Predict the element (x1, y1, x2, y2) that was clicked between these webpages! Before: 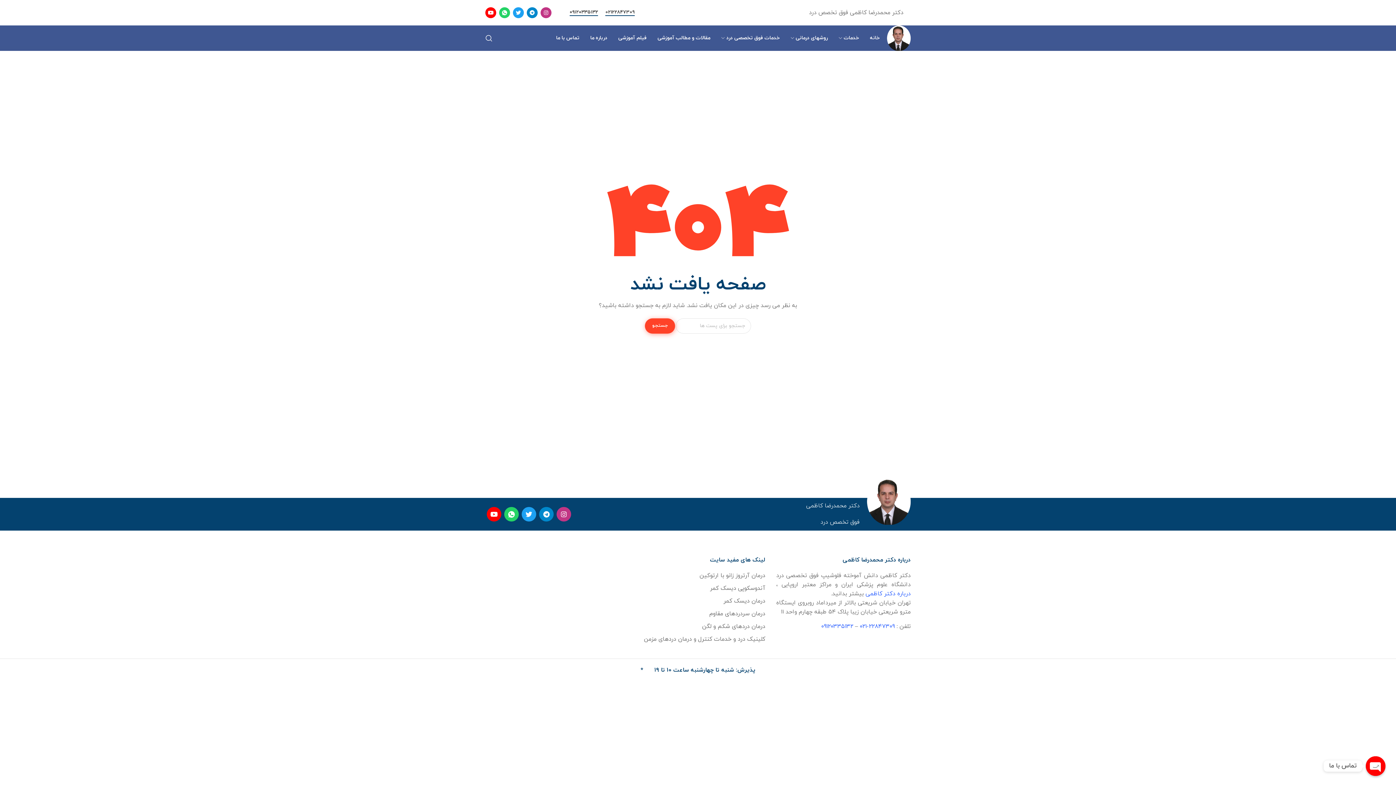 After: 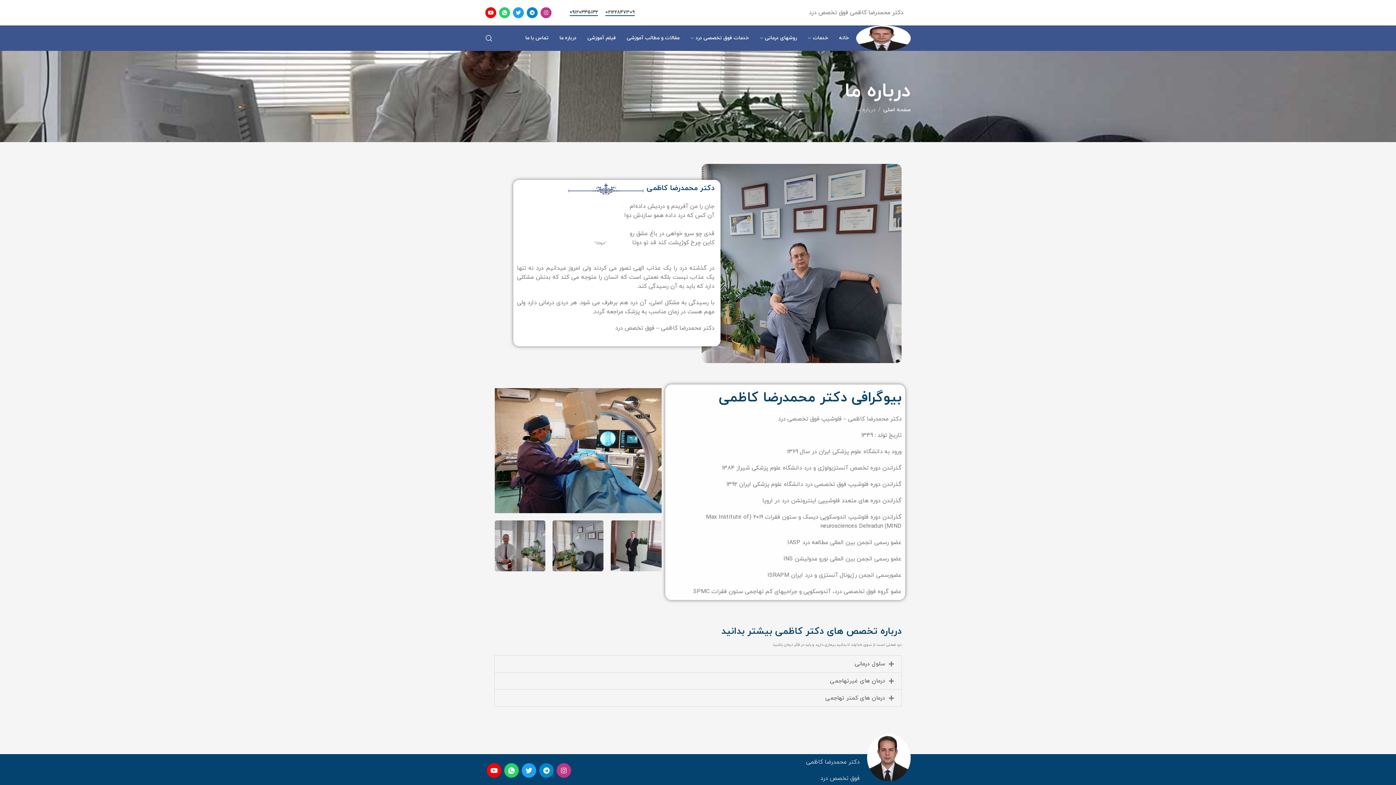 Action: bbox: (865, 590, 910, 598) label: درباره دکتر کاظمی